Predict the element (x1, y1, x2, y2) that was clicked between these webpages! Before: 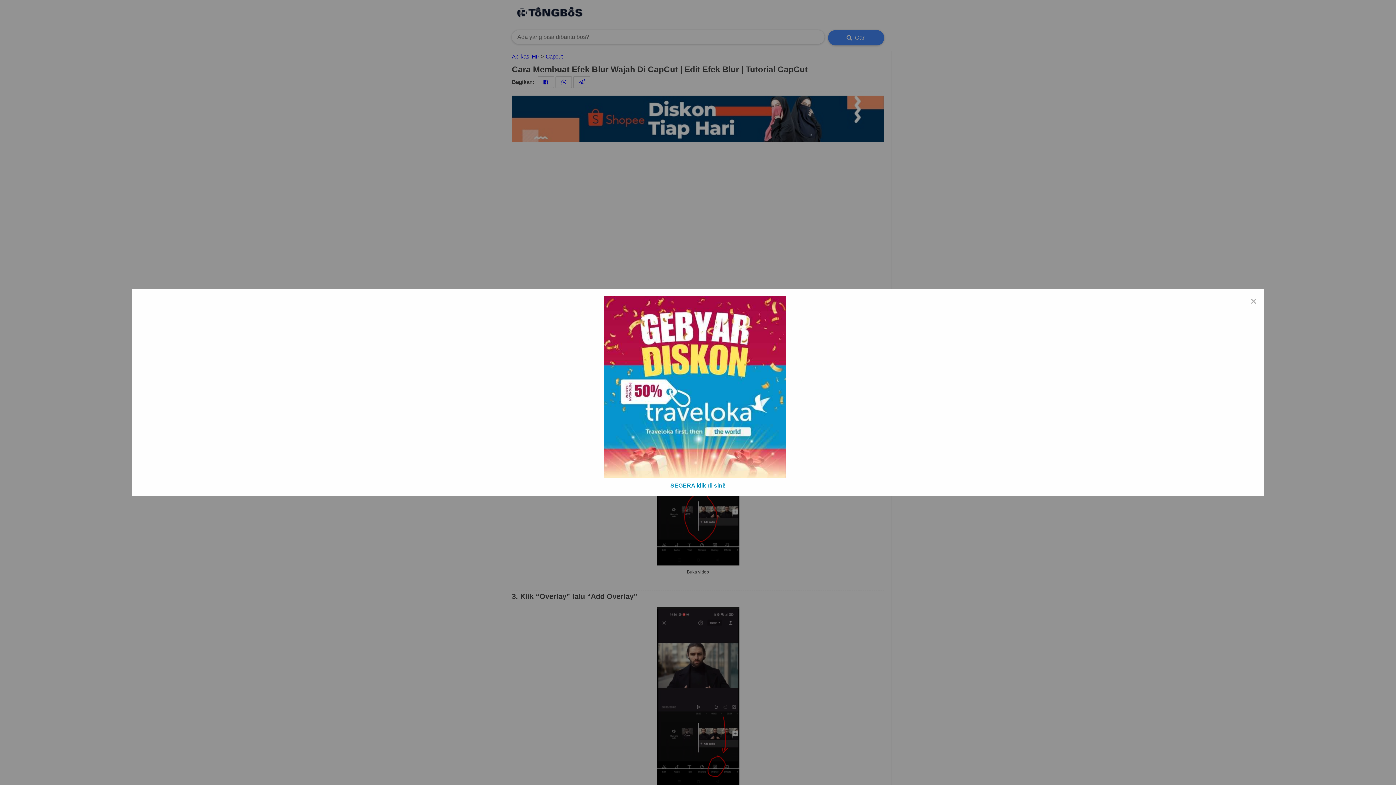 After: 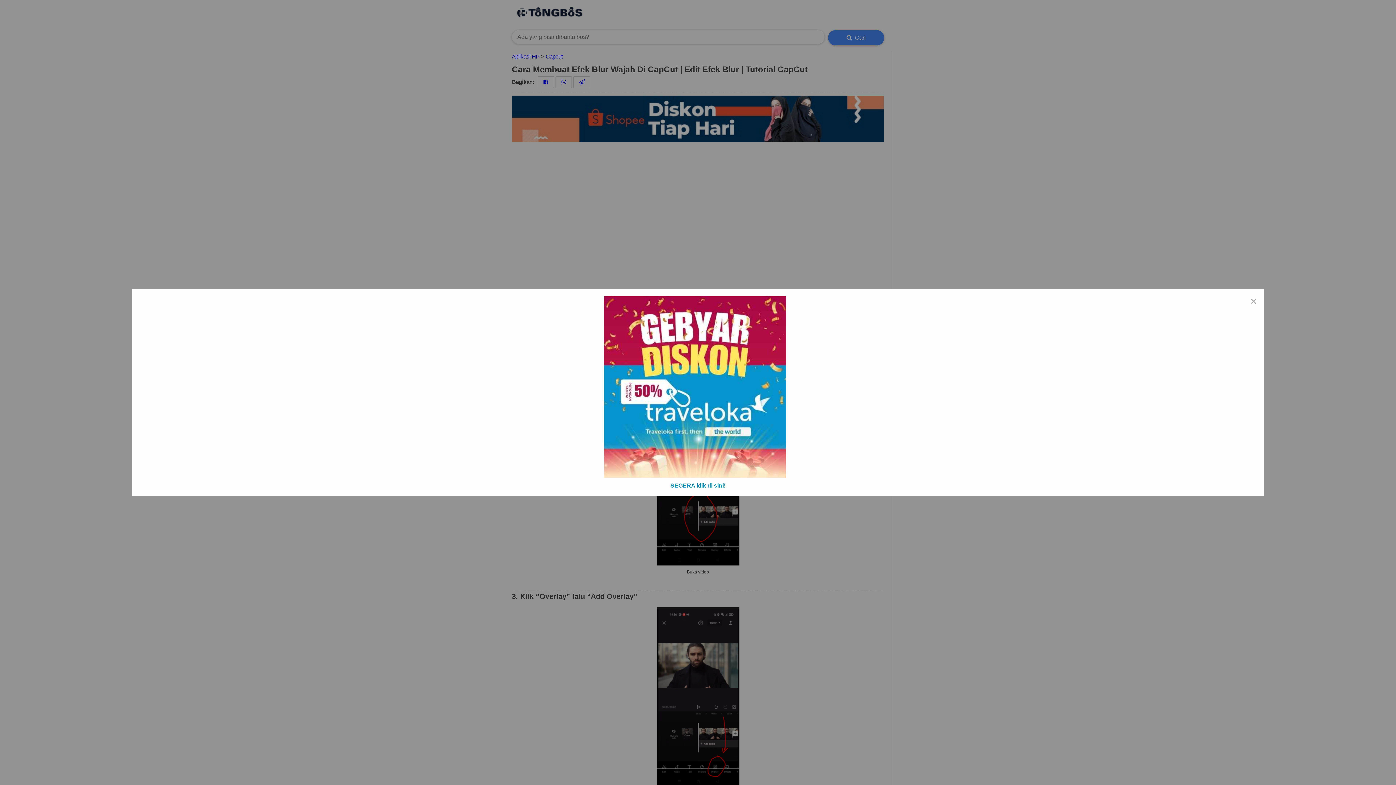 Action: label: SEGERA klik di sini! bbox: (670, 482, 725, 488)